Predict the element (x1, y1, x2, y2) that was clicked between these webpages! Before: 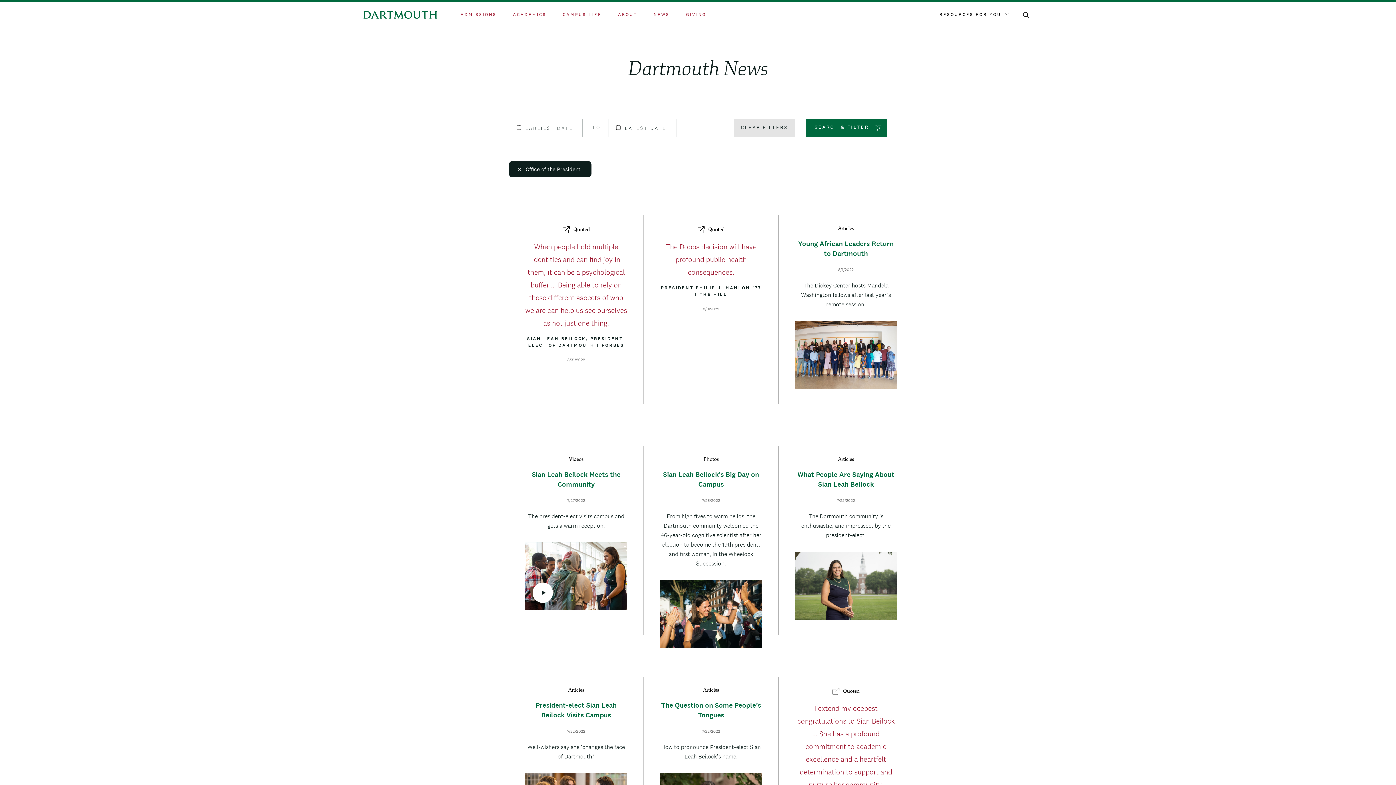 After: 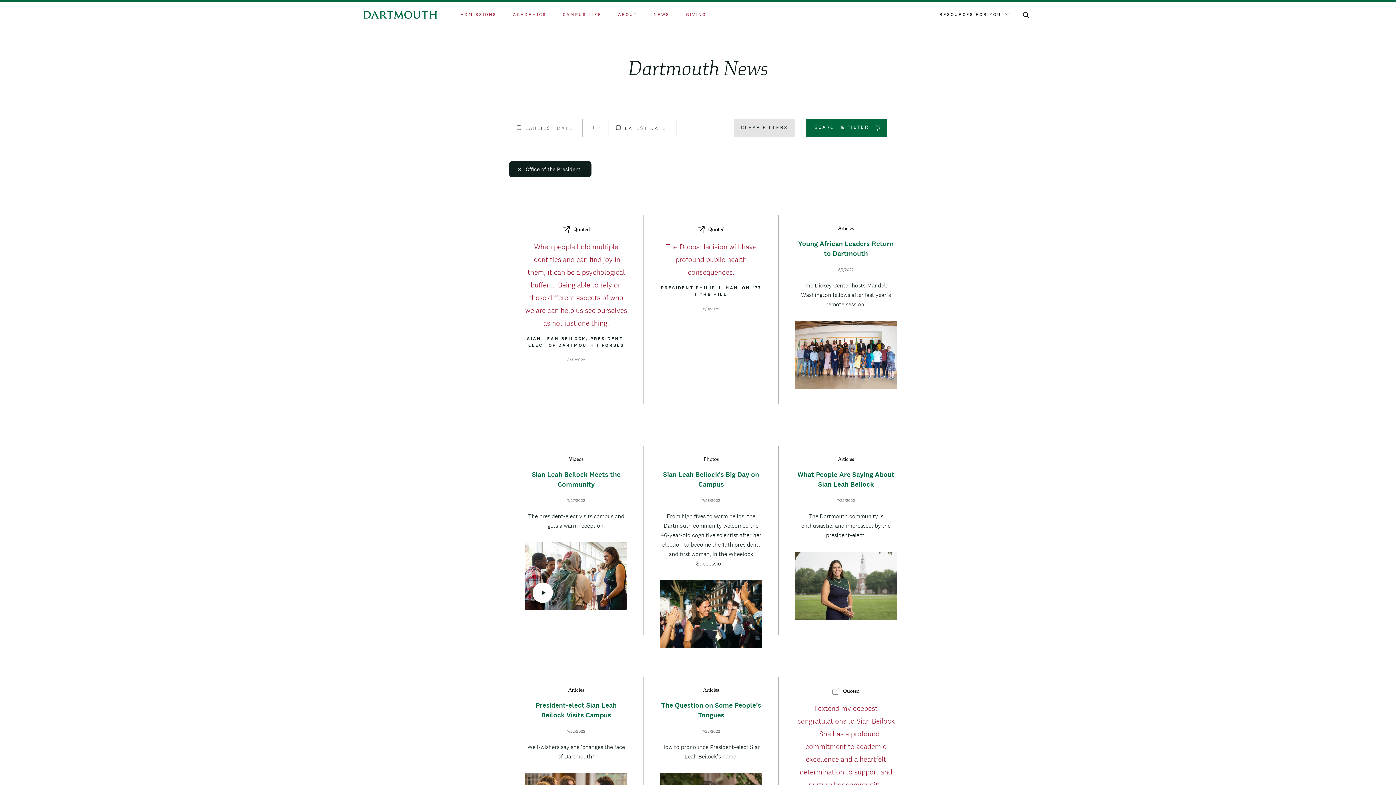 Action: bbox: (525, 226, 627, 364) label: Quoted
Quote

When people hold multiple identities and can find joy in them, it can be a psychological buffer … Being able to rely on these different aspects of who we are can help us see ourselves as not just one thing.

BYLINE
SIAN LEAH BEILOCK, PRESIDENT-ELECT OF DARTMOUTH | 
ATTRIBUTION
FORBES
Date
8/31/2022